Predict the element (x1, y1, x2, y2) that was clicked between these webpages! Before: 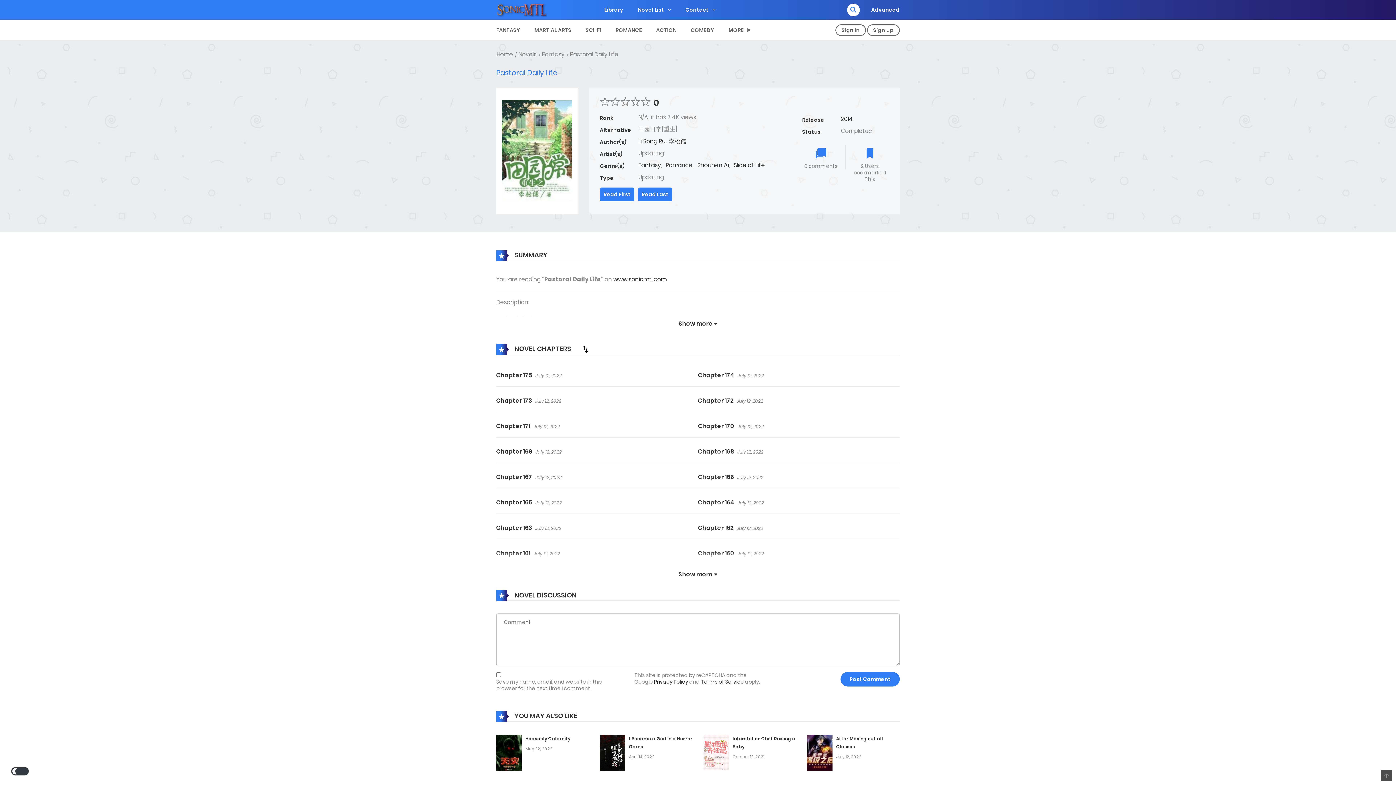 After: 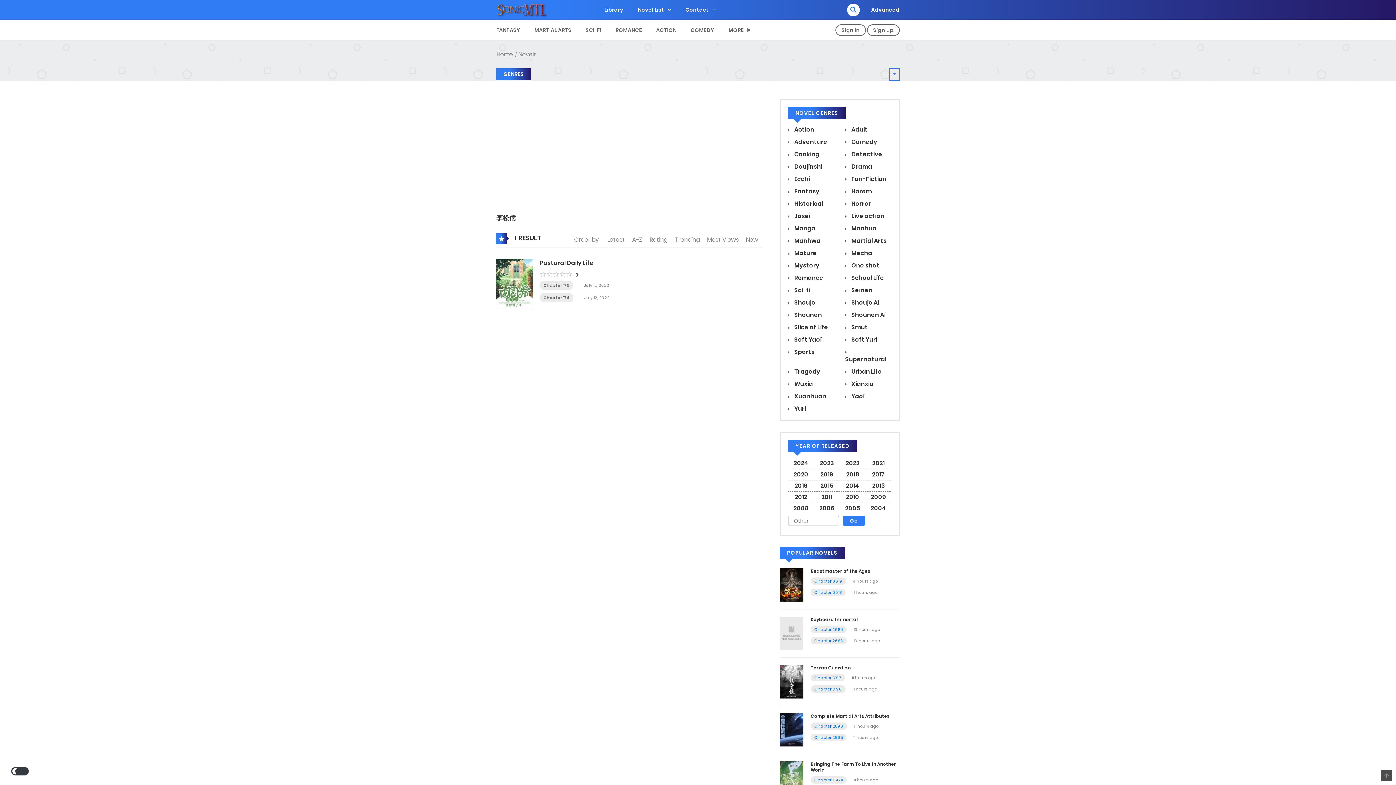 Action: bbox: (669, 137, 686, 145) label: 李松儒